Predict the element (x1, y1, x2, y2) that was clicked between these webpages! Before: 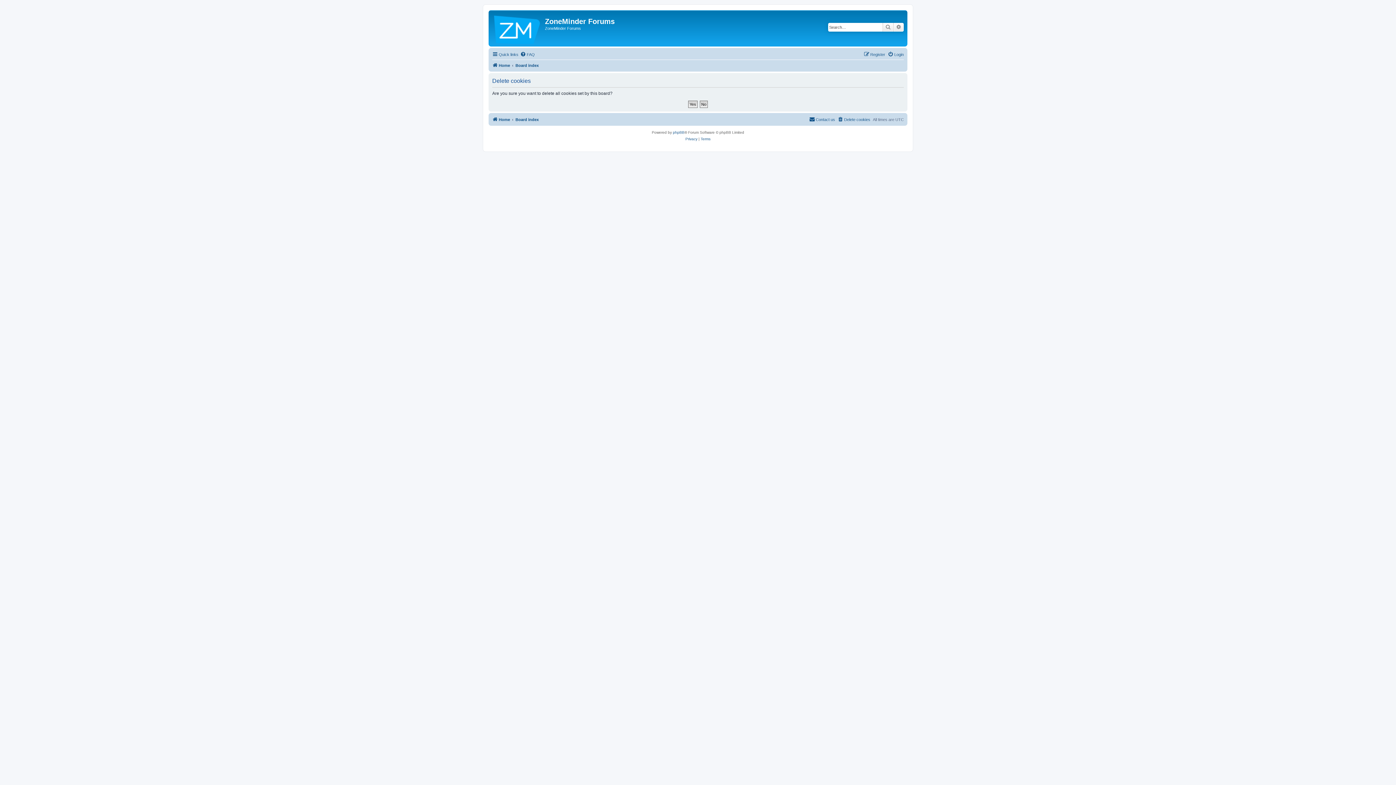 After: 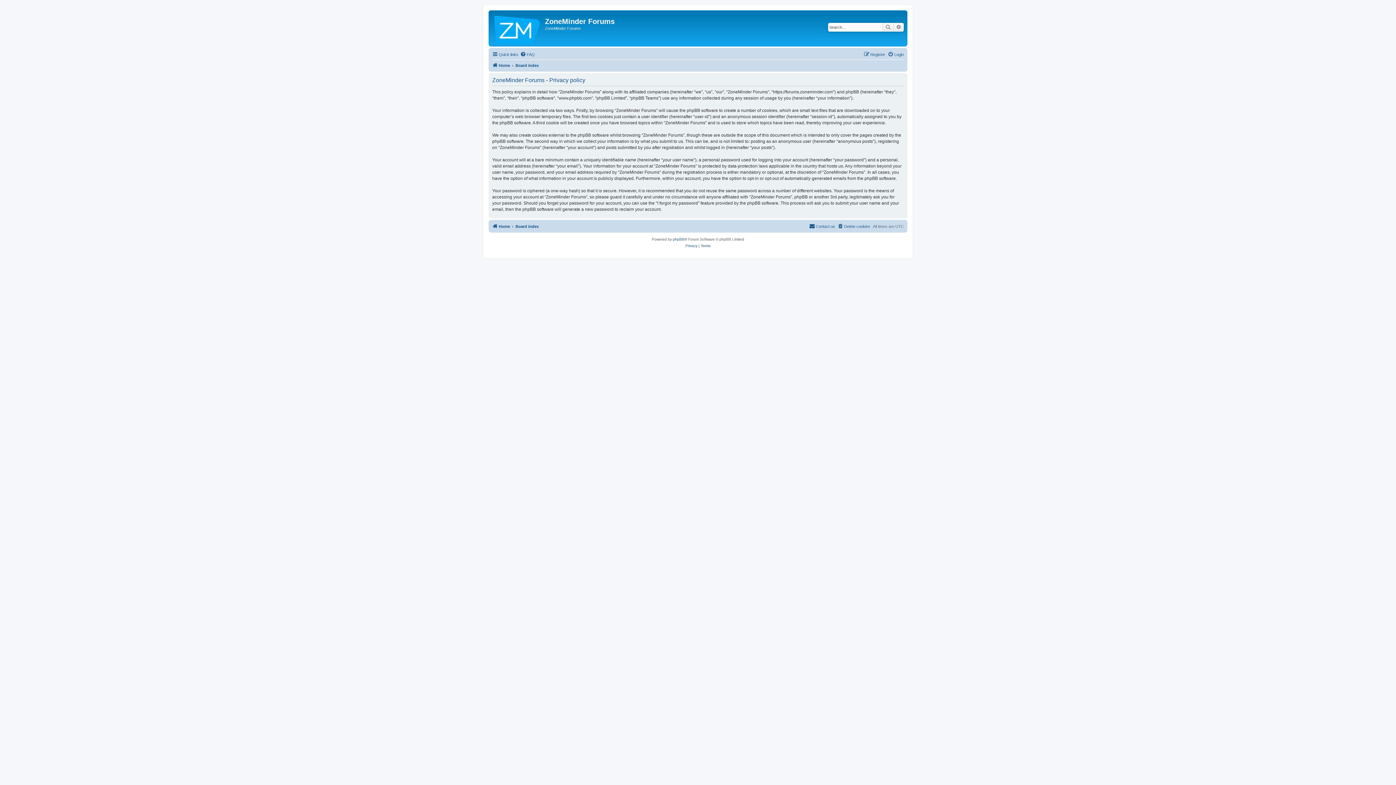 Action: bbox: (685, 136, 697, 142) label: Privacy